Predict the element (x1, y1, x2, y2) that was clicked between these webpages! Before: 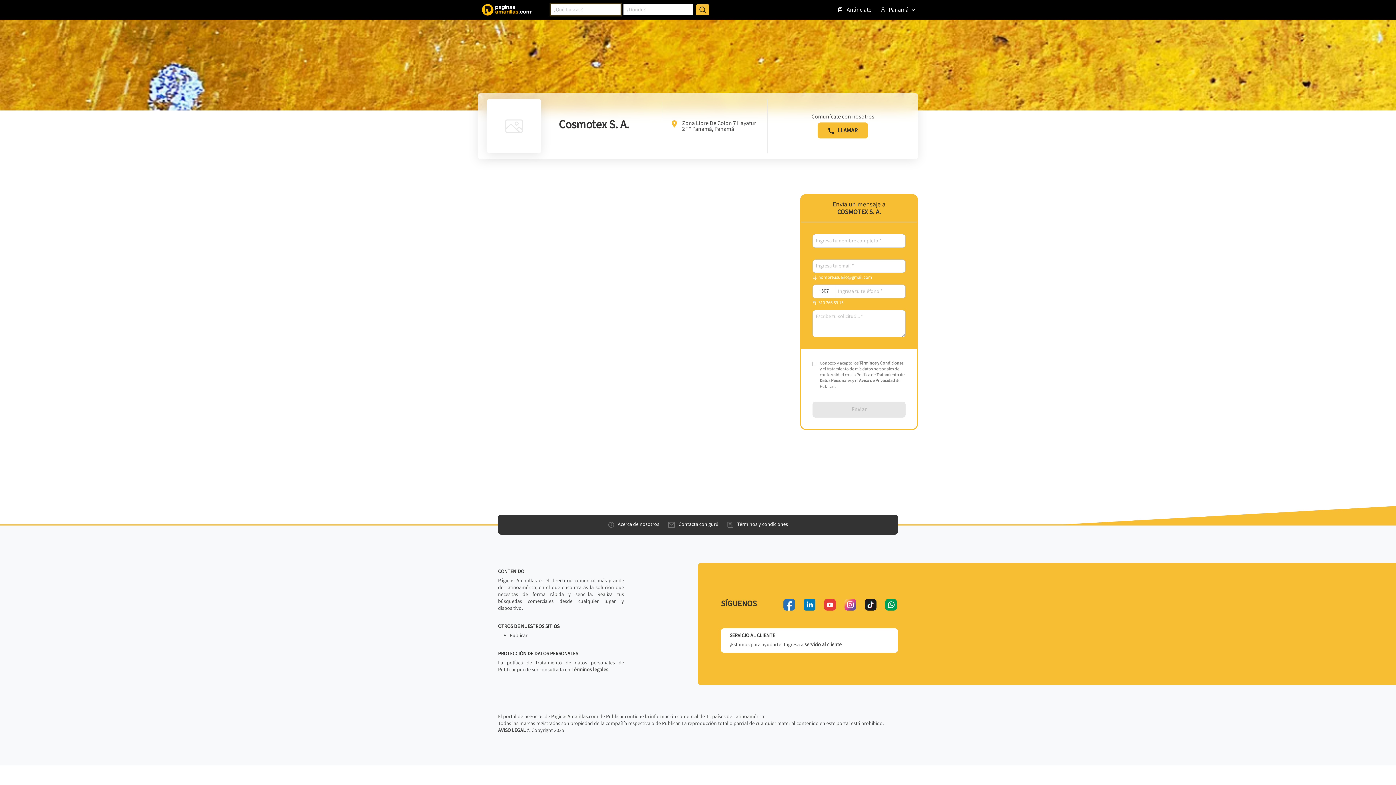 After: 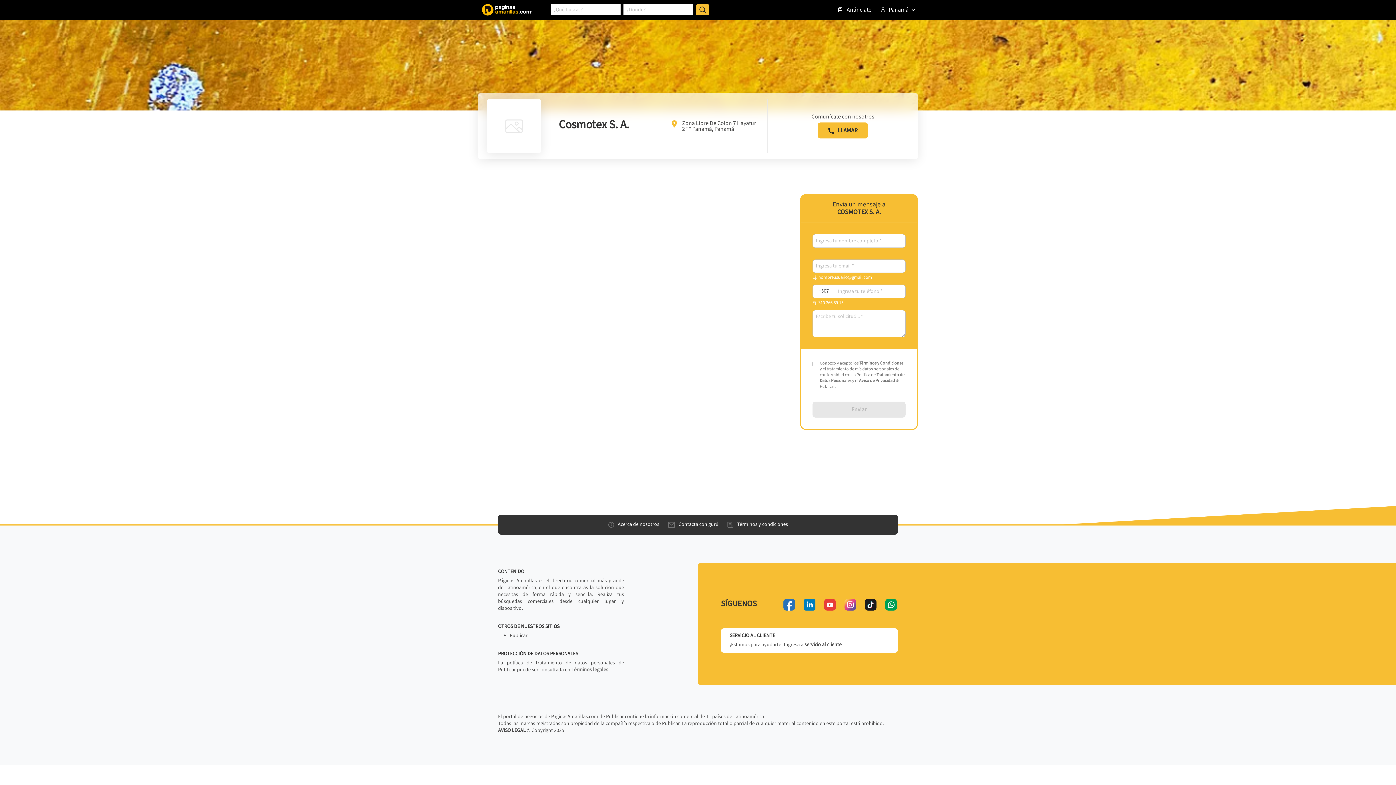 Action: label: Términos legales bbox: (571, 666, 608, 673)